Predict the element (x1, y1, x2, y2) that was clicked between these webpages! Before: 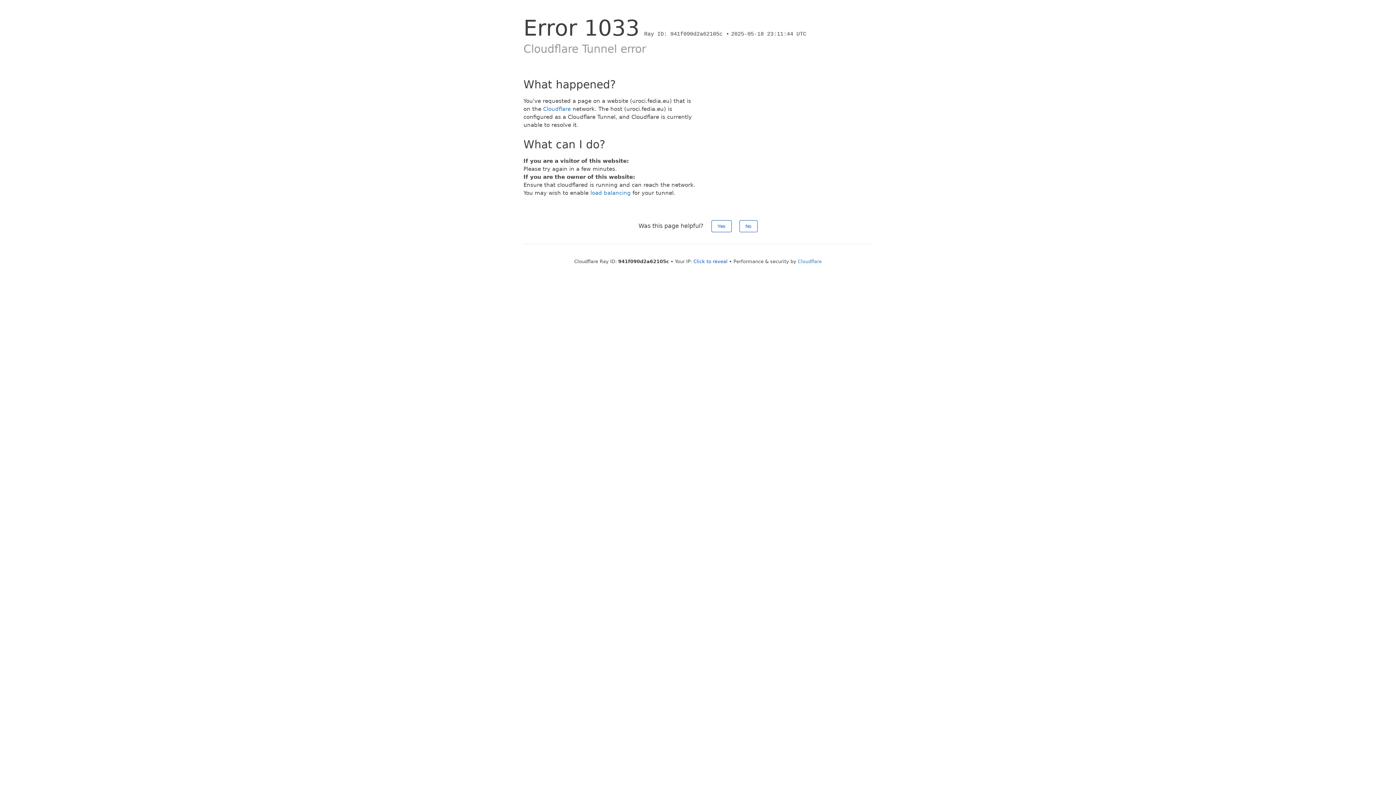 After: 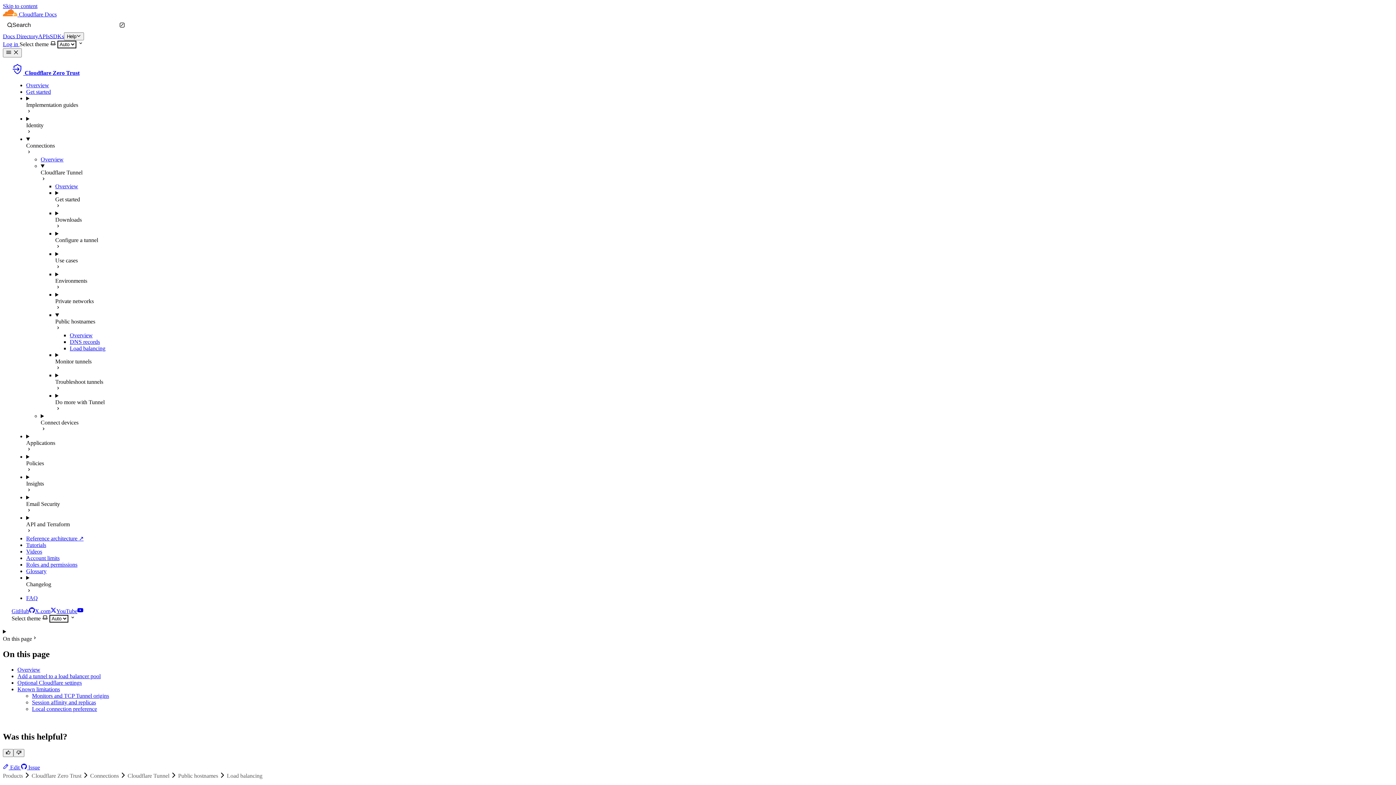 Action: label: load balancing bbox: (590, 189, 630, 196)